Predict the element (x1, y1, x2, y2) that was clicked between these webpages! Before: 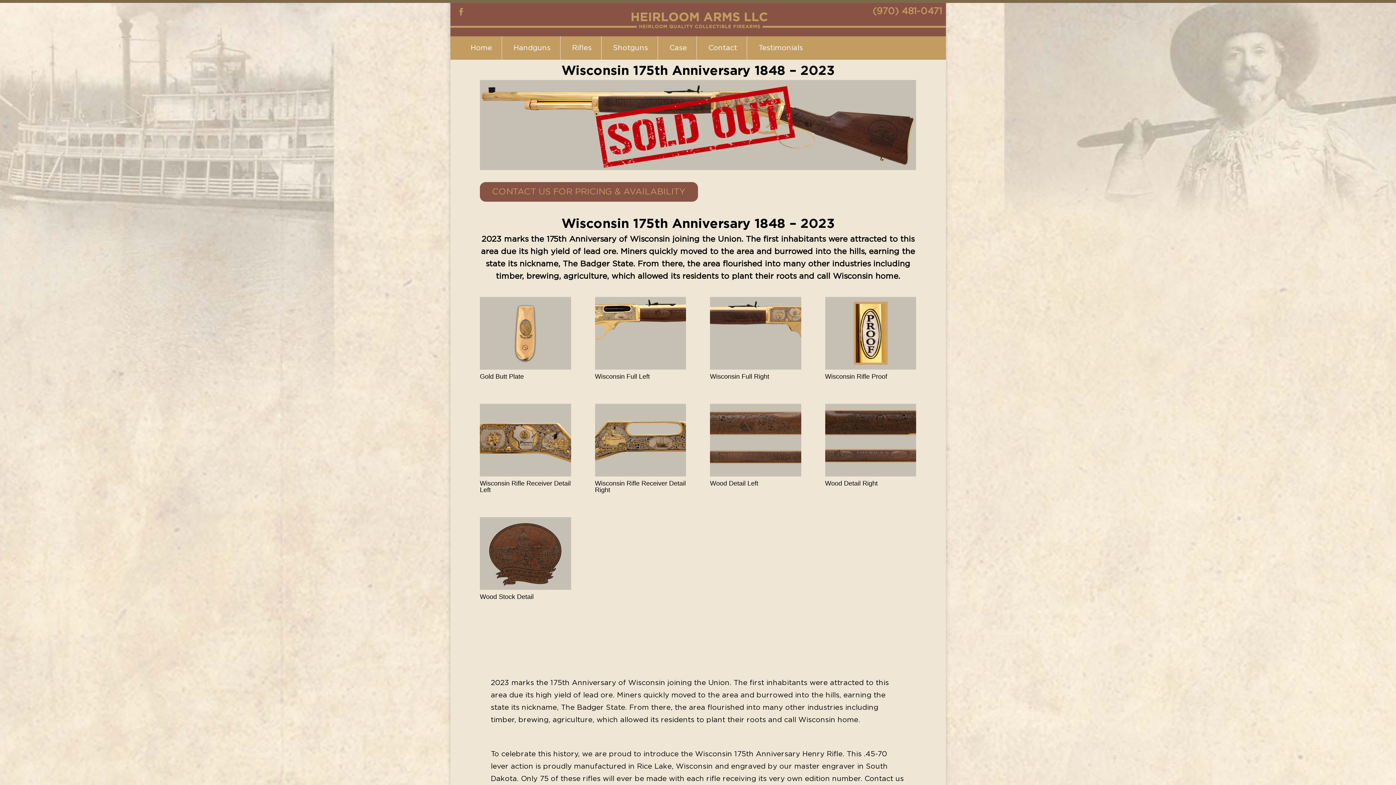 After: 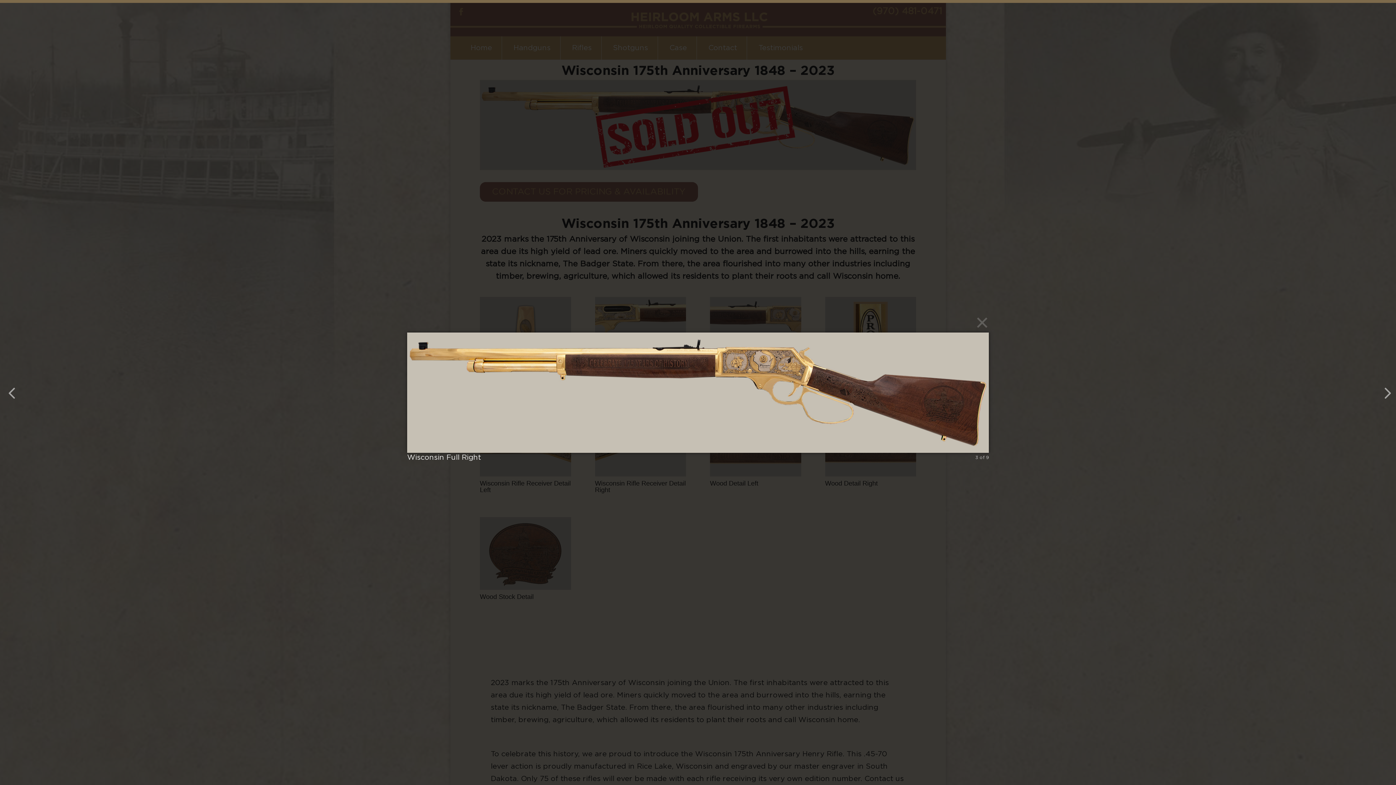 Action: bbox: (710, 364, 801, 371)